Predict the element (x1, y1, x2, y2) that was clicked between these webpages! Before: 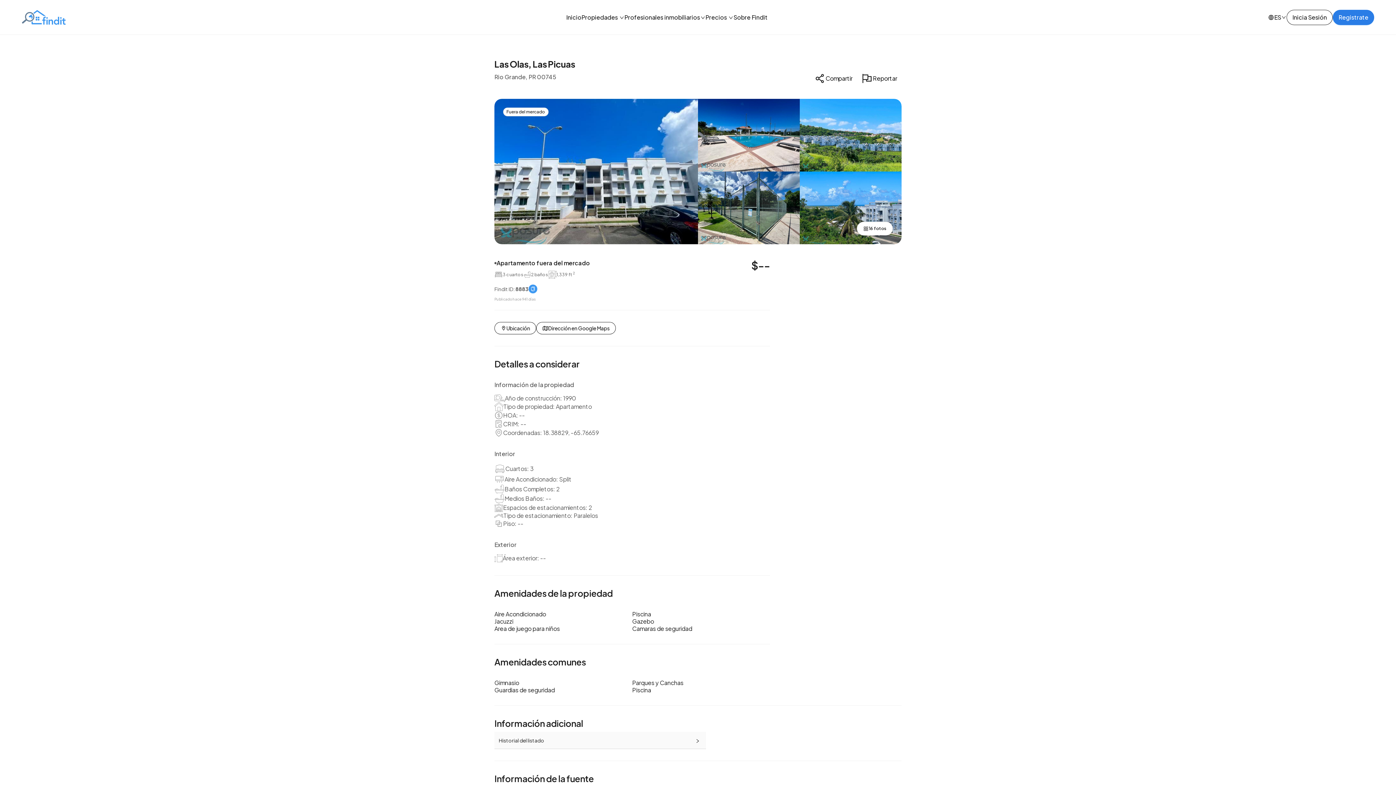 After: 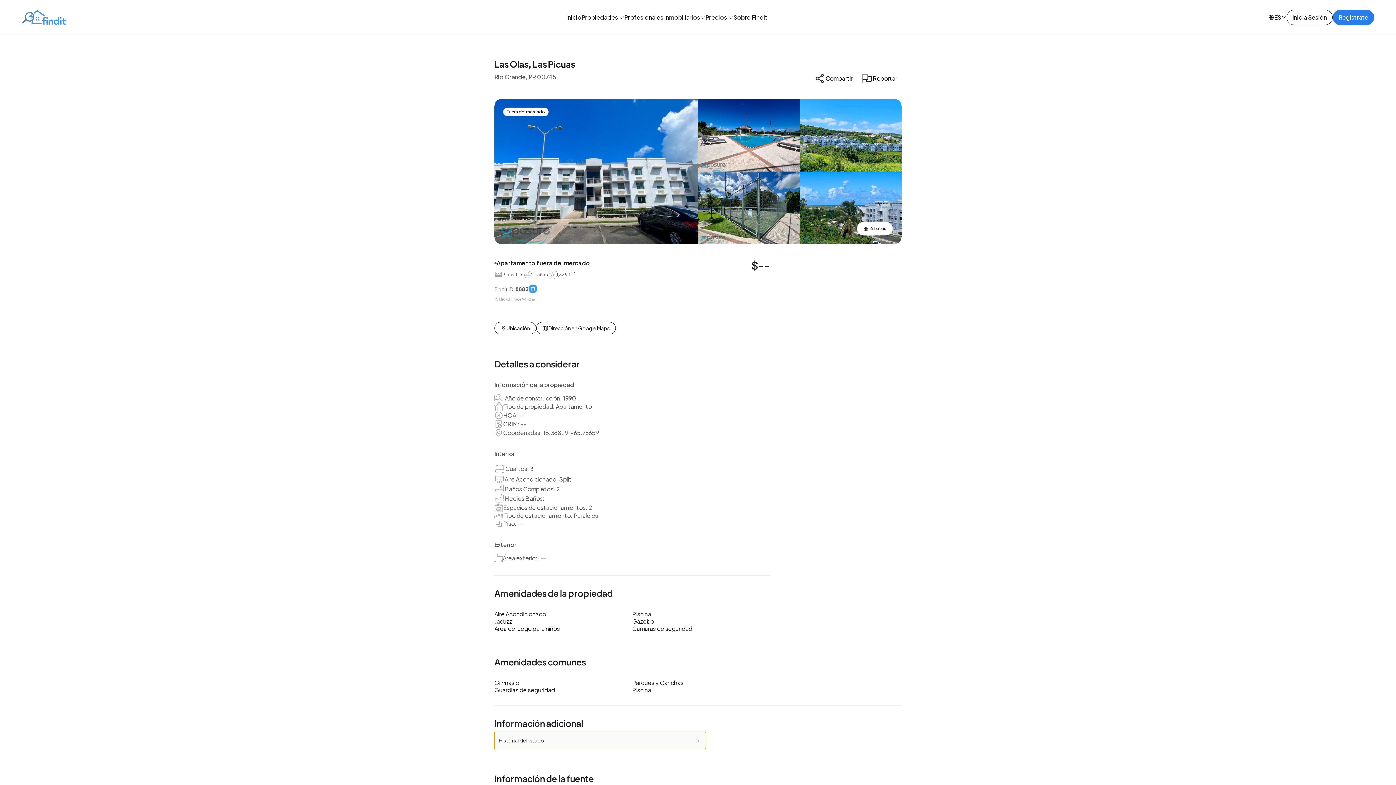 Action: label: Historial del listado bbox: (494, 732, 706, 749)